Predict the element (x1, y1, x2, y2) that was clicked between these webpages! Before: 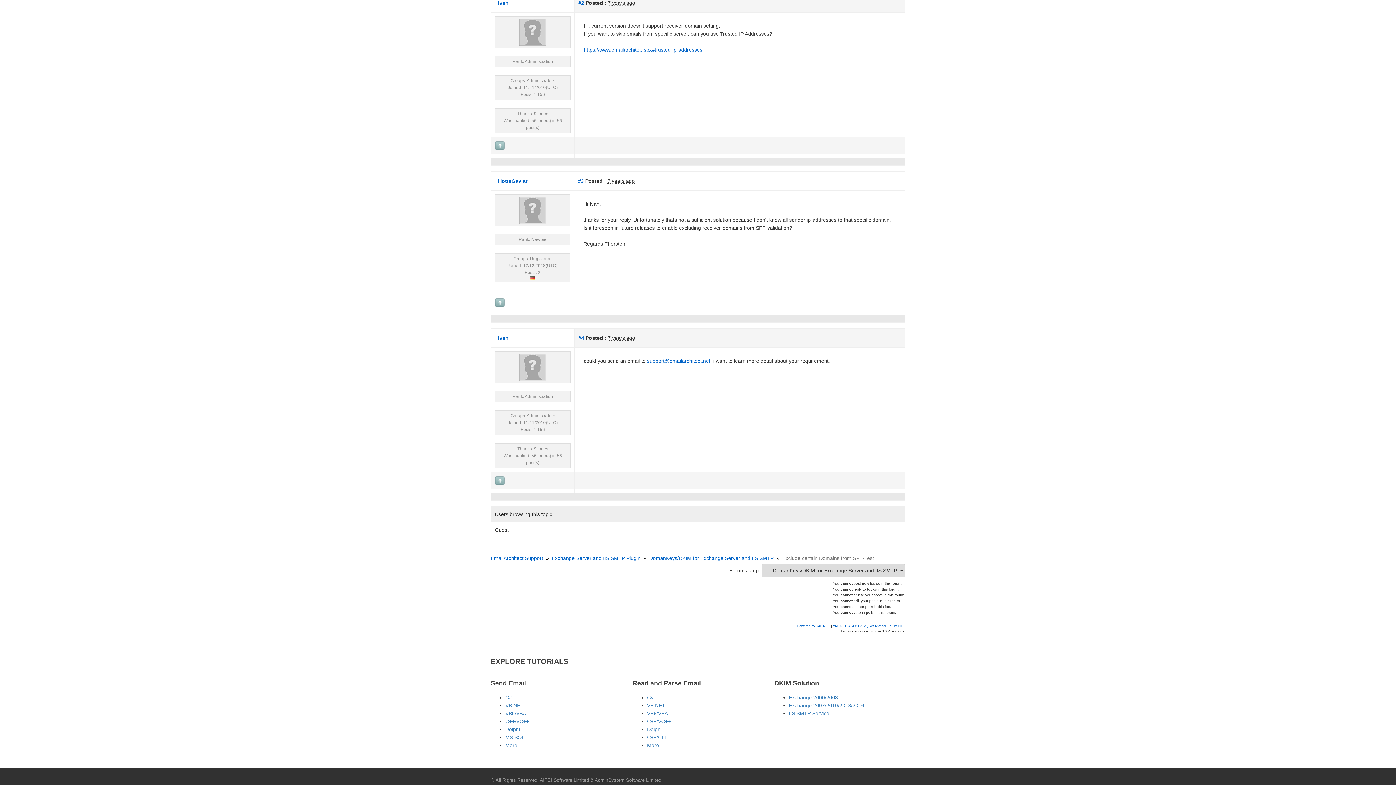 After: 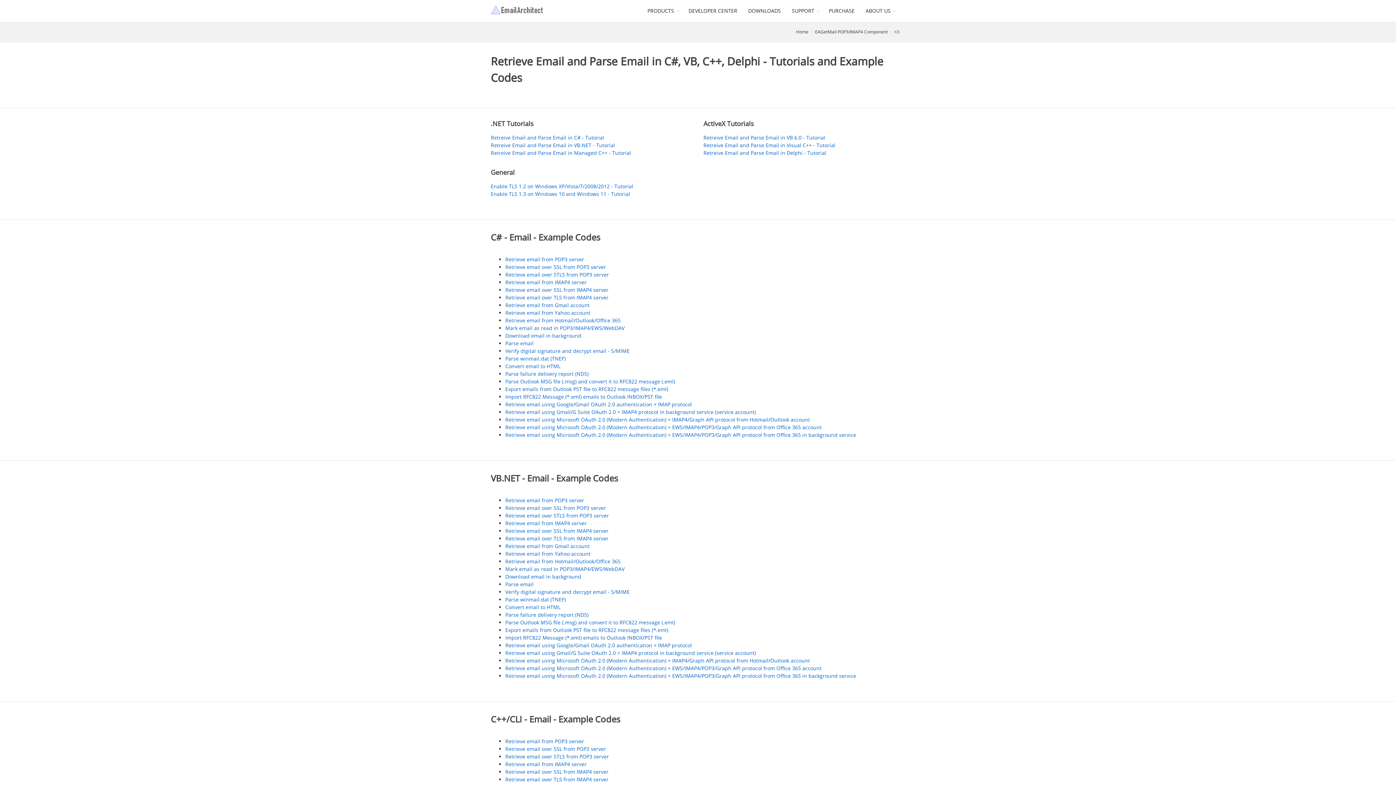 Action: label: More ... bbox: (647, 742, 665, 748)